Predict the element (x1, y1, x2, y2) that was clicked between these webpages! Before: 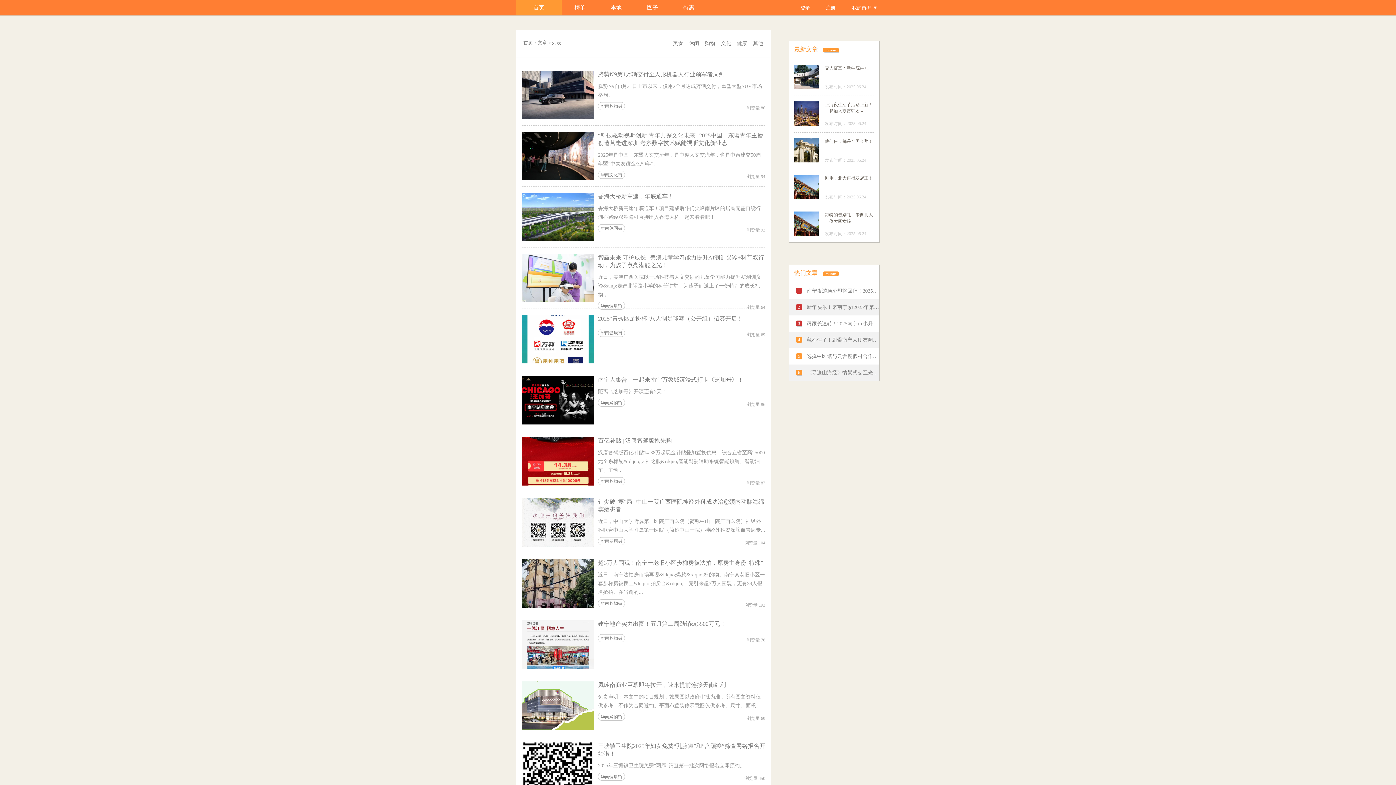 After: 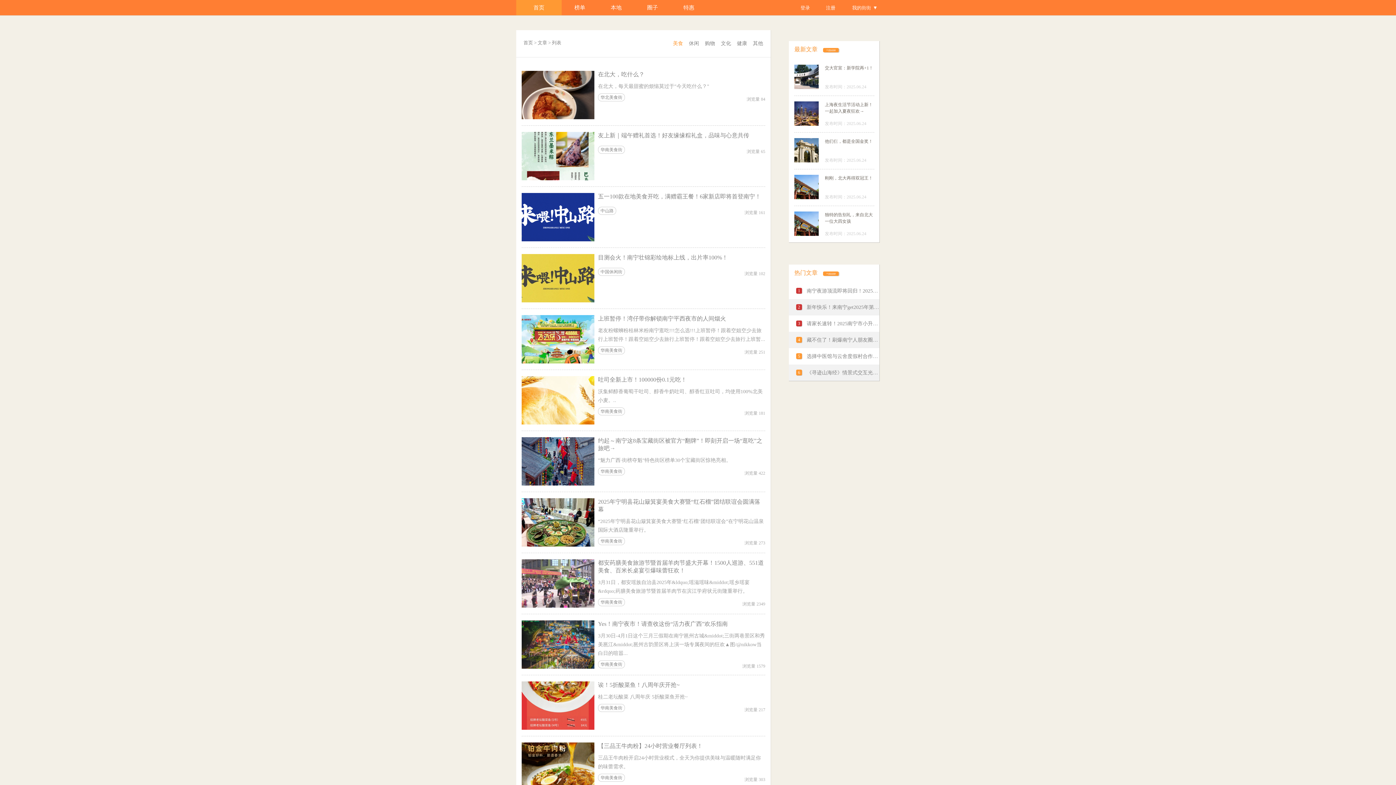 Action: label: 美食 bbox: (670, 40, 685, 47)